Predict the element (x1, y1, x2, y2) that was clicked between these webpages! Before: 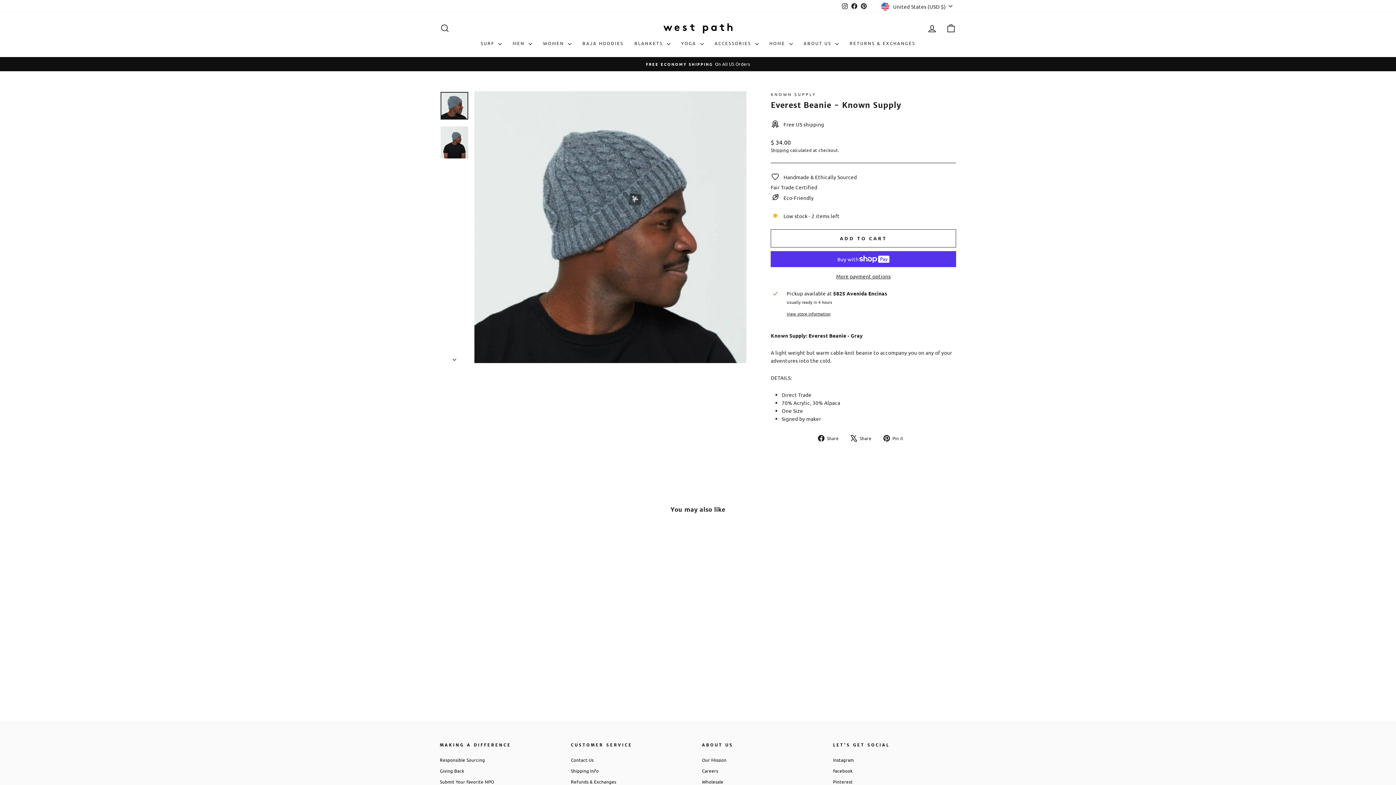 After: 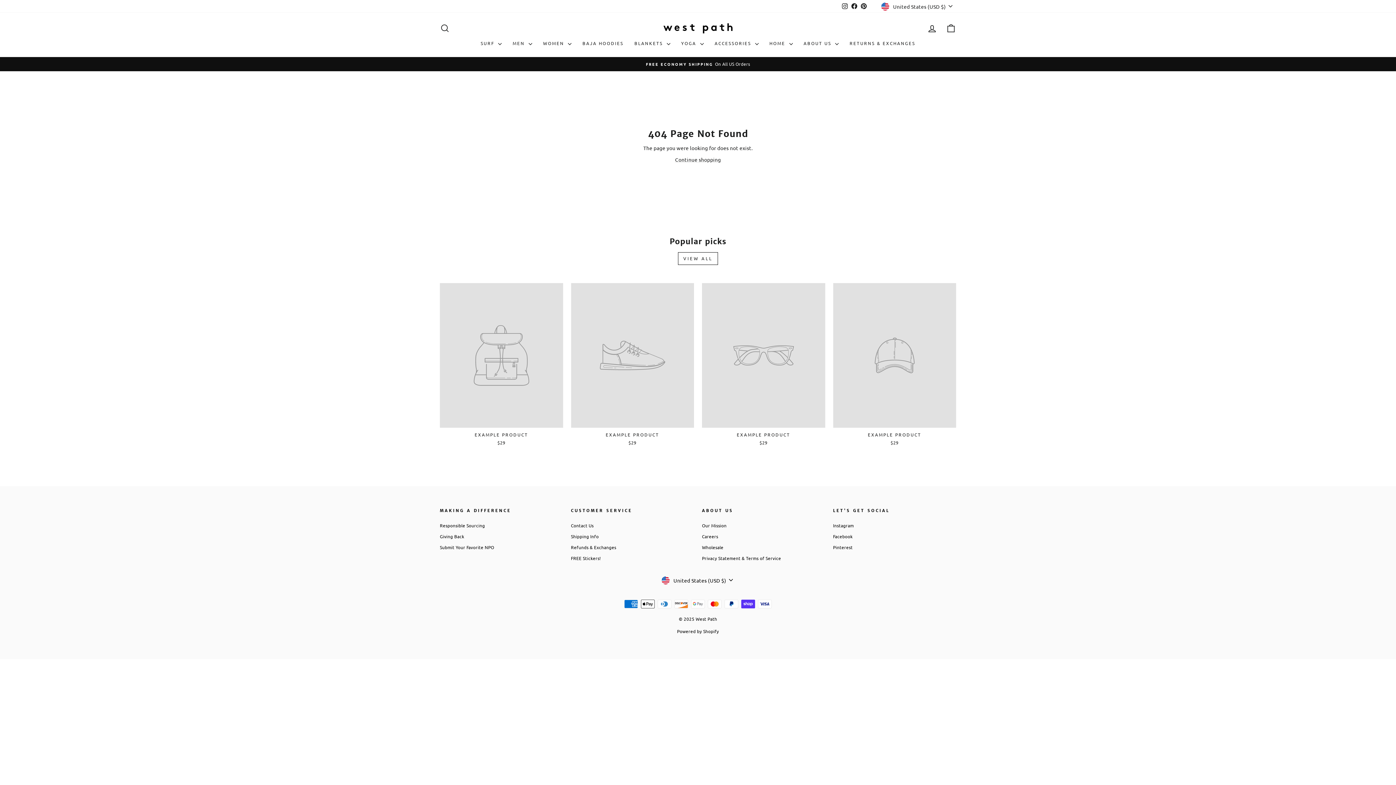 Action: label: Careers bbox: (702, 766, 718, 776)